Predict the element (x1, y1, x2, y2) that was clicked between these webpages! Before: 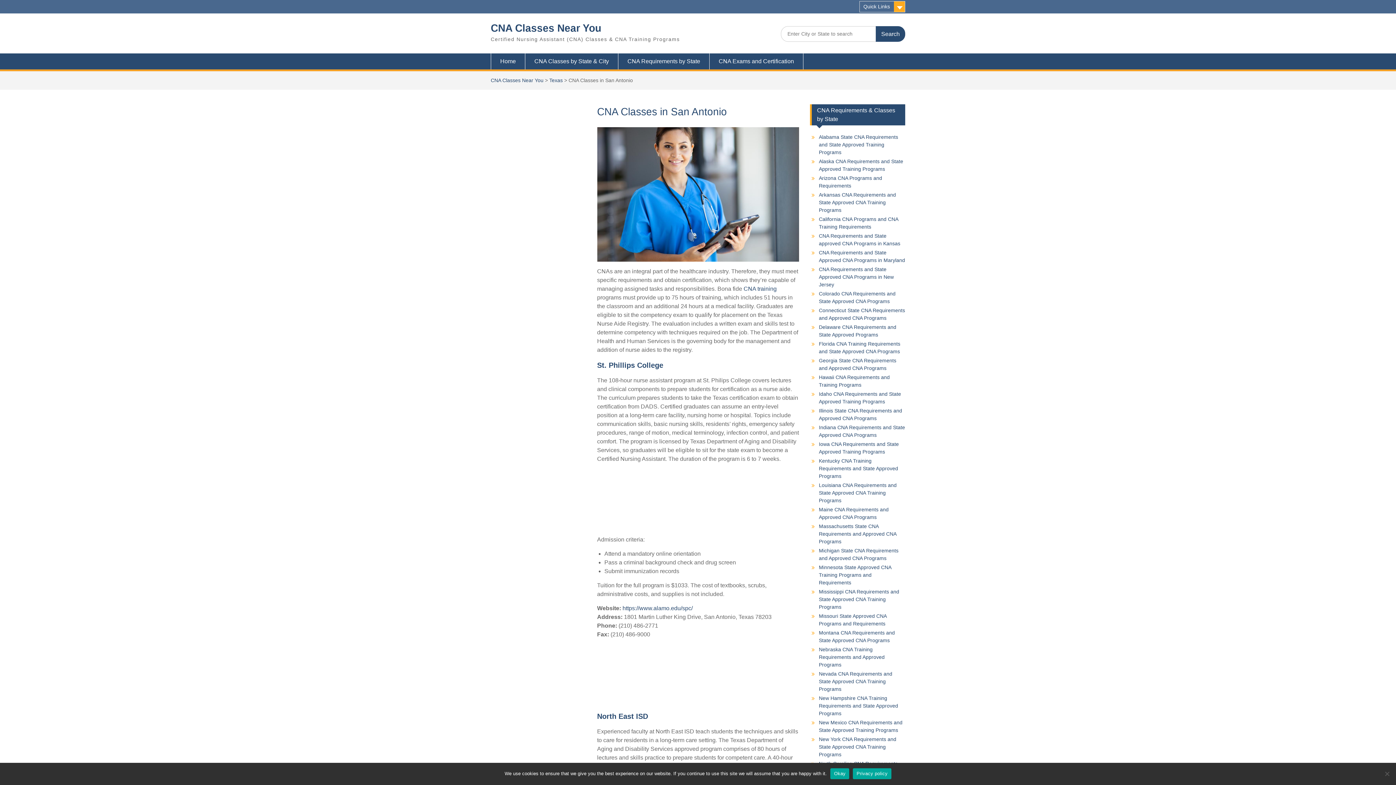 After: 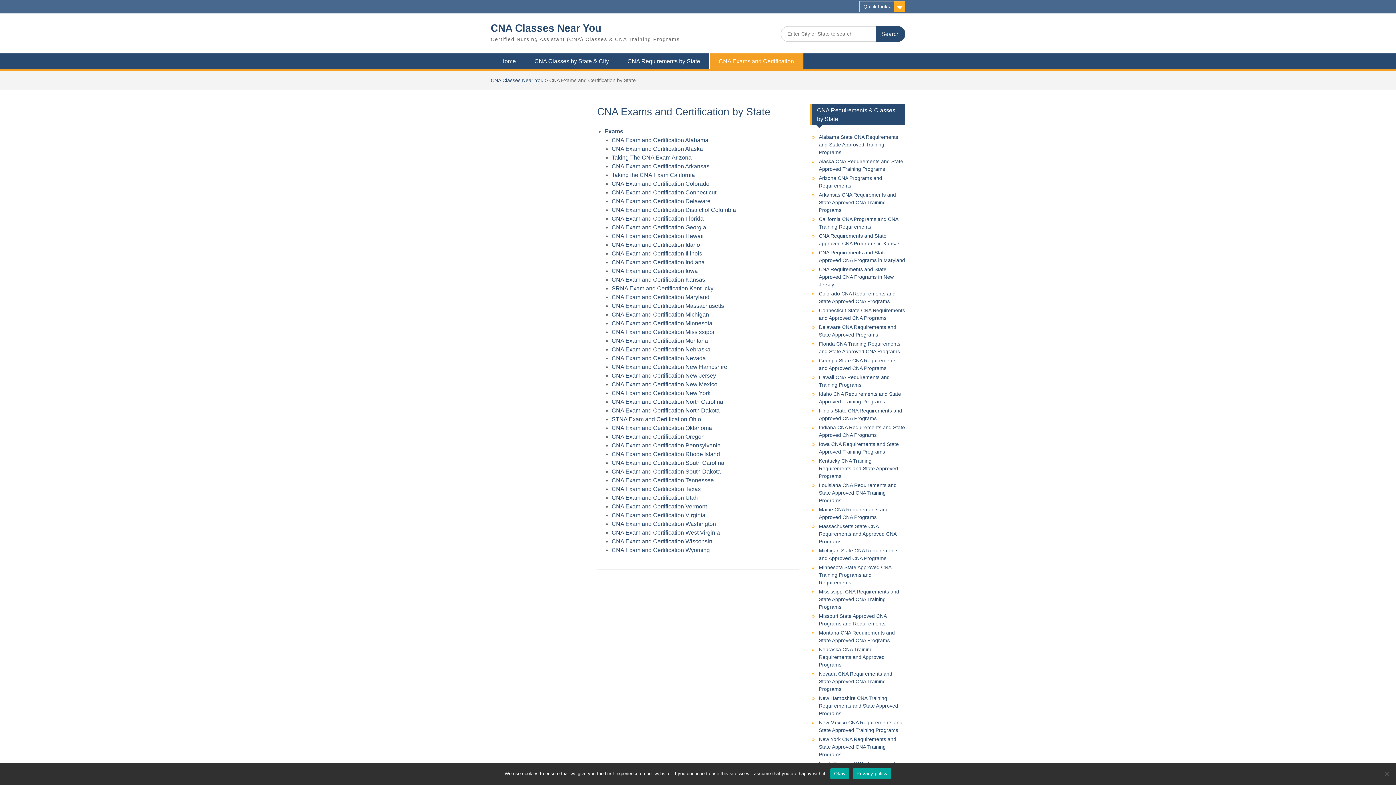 Action: bbox: (709, 53, 803, 69) label: CNA Exams and Certification